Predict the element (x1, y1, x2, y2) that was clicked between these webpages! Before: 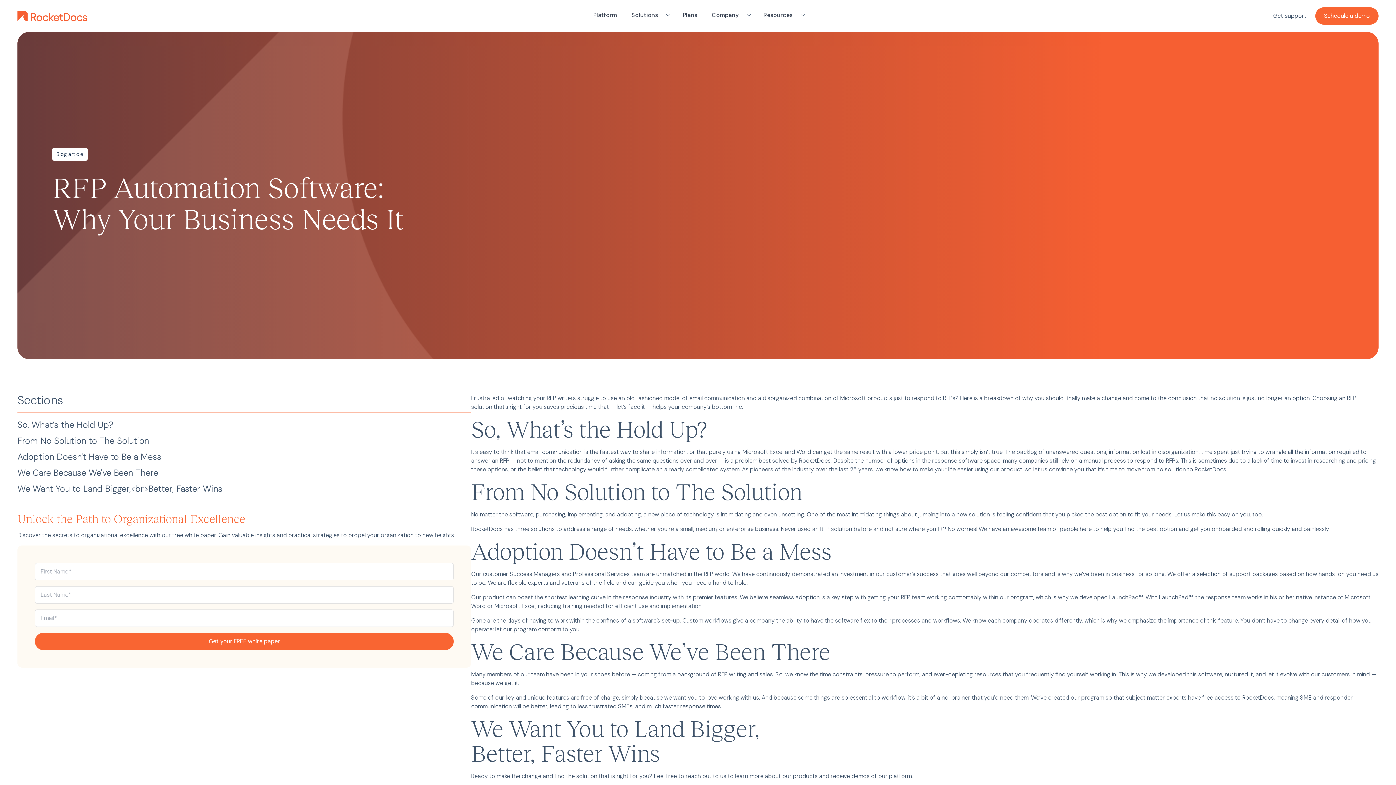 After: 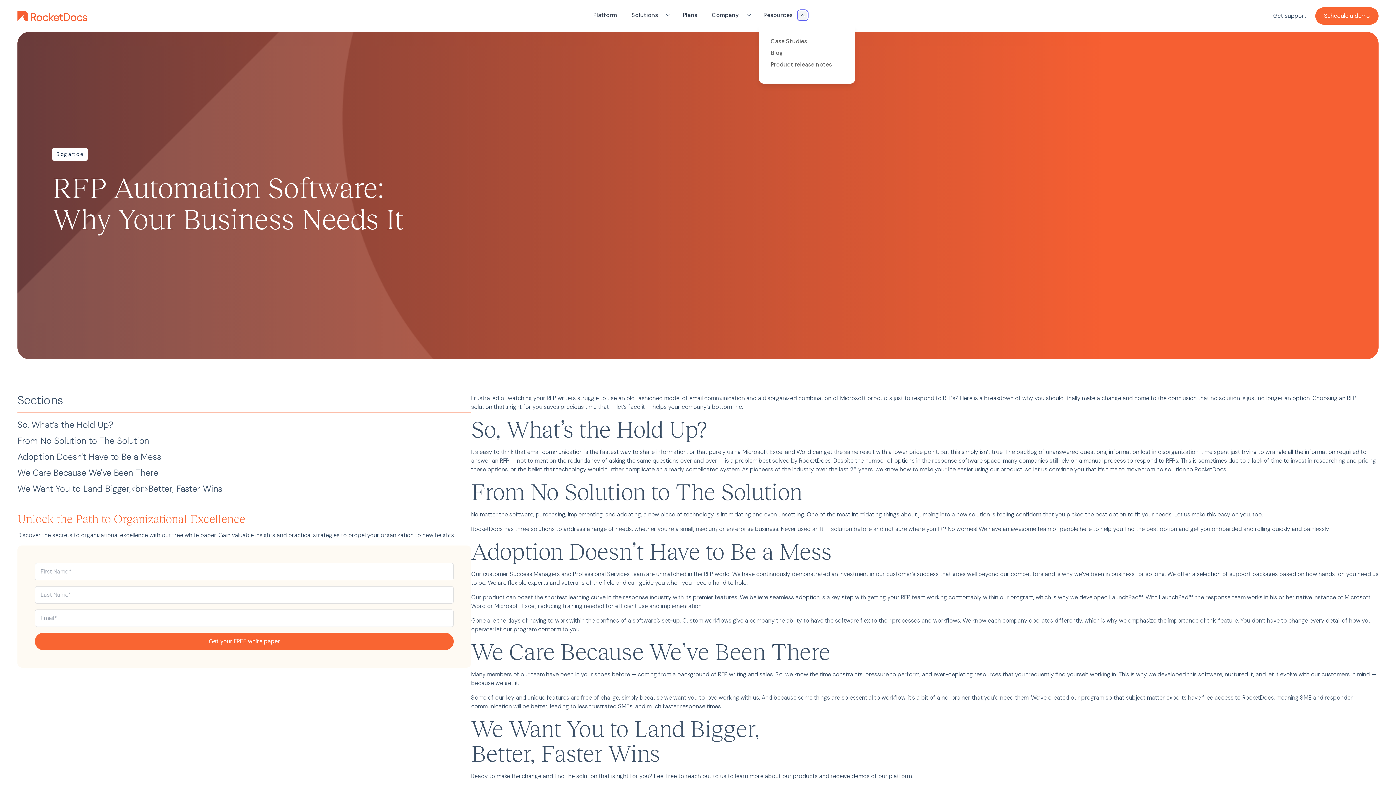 Action: label: Toggle dropdown bbox: (798, 10, 807, 19)